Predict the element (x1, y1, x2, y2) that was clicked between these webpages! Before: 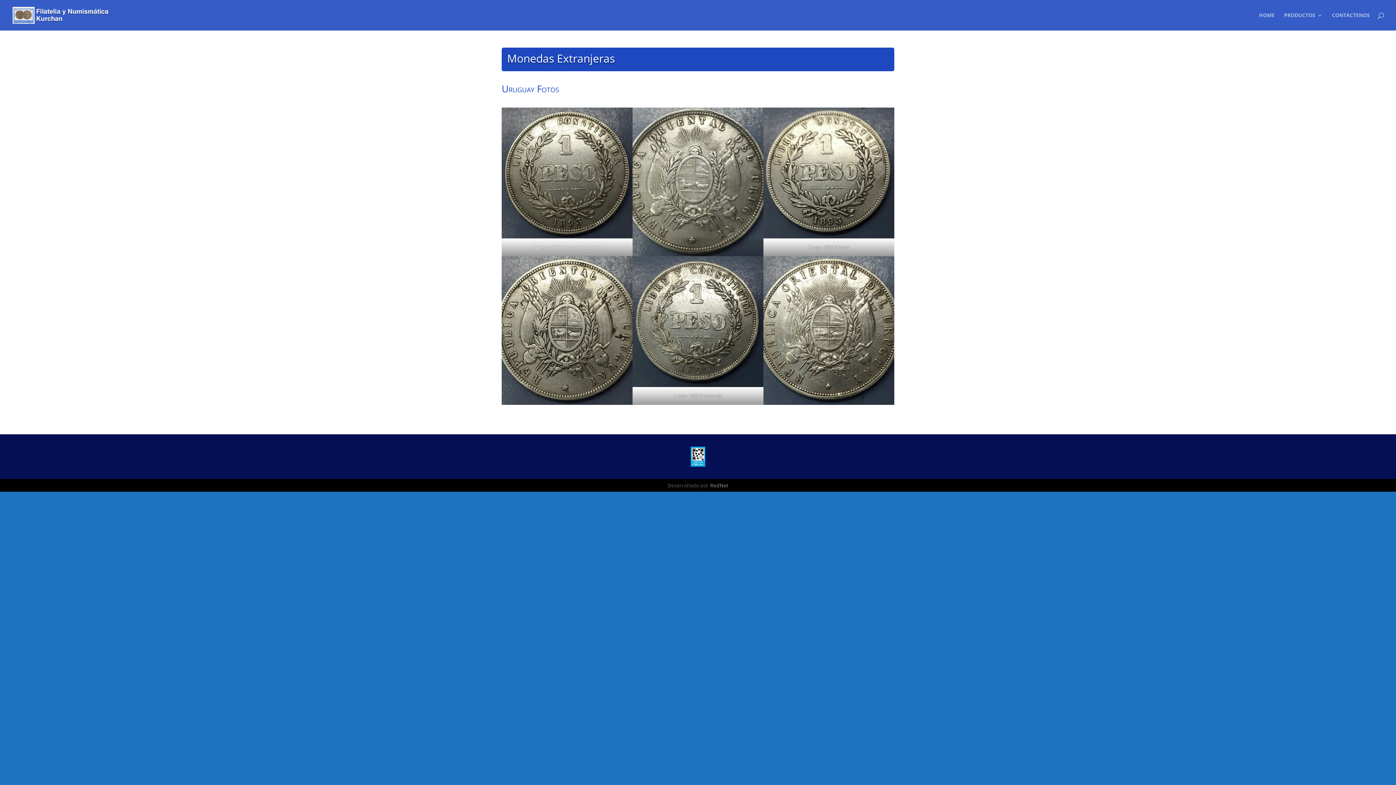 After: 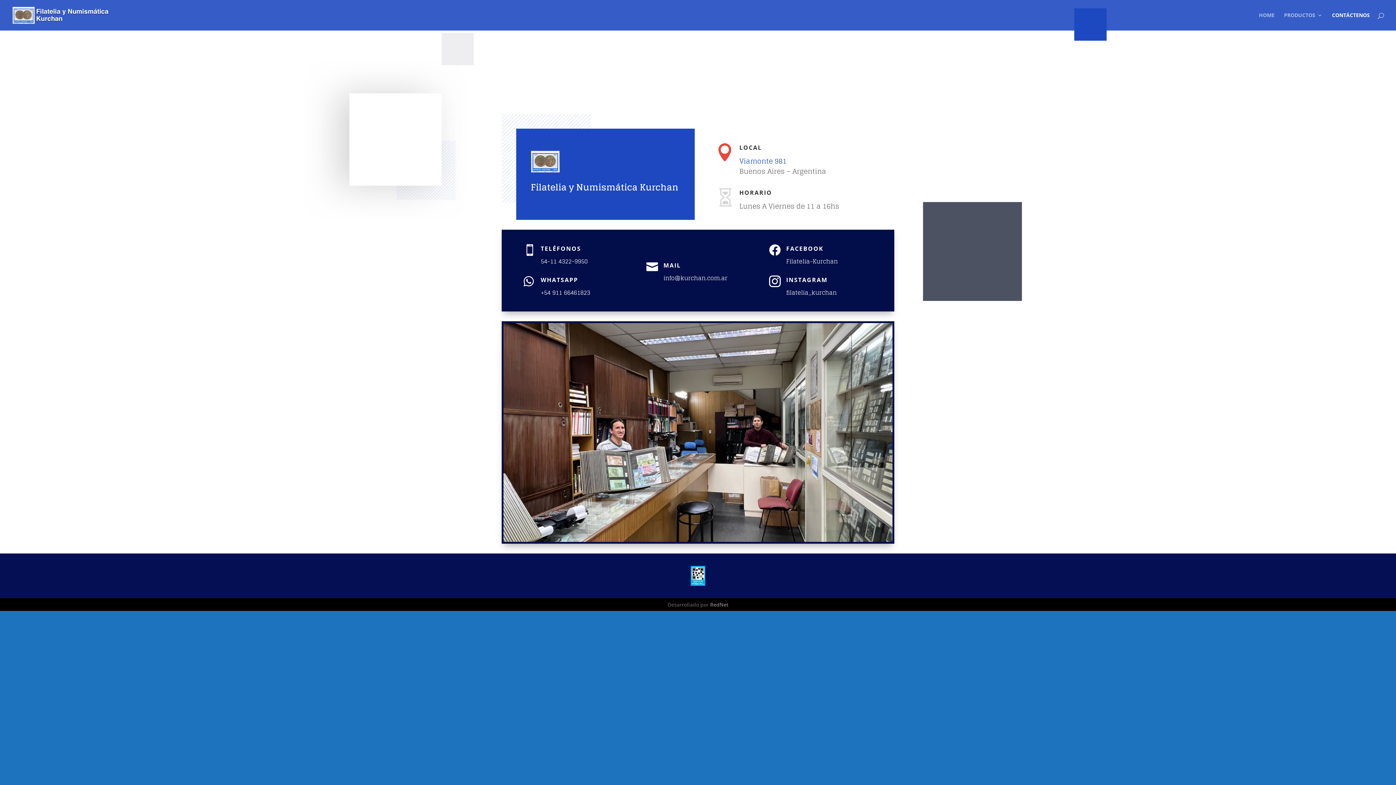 Action: label: CONTÁCTENOS bbox: (1332, 12, 1370, 30)